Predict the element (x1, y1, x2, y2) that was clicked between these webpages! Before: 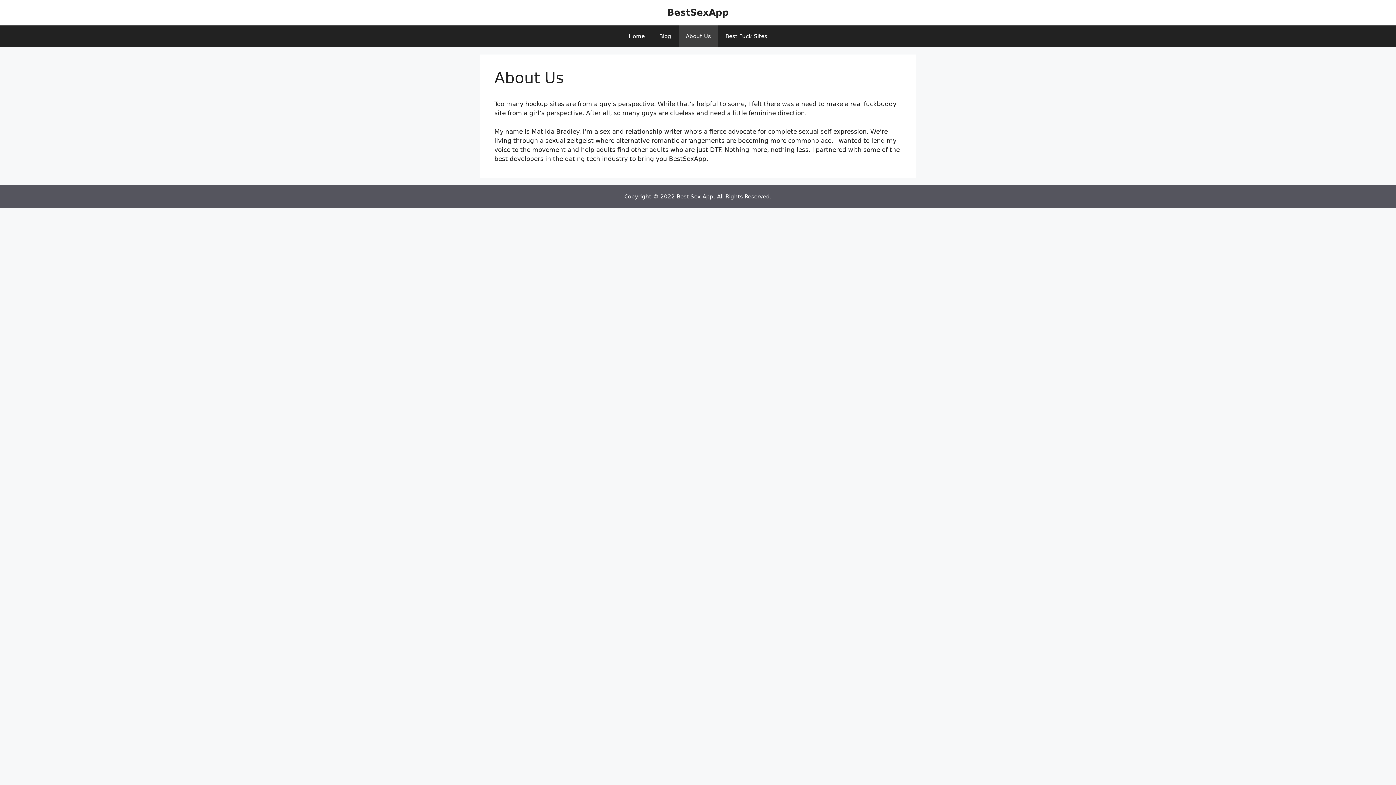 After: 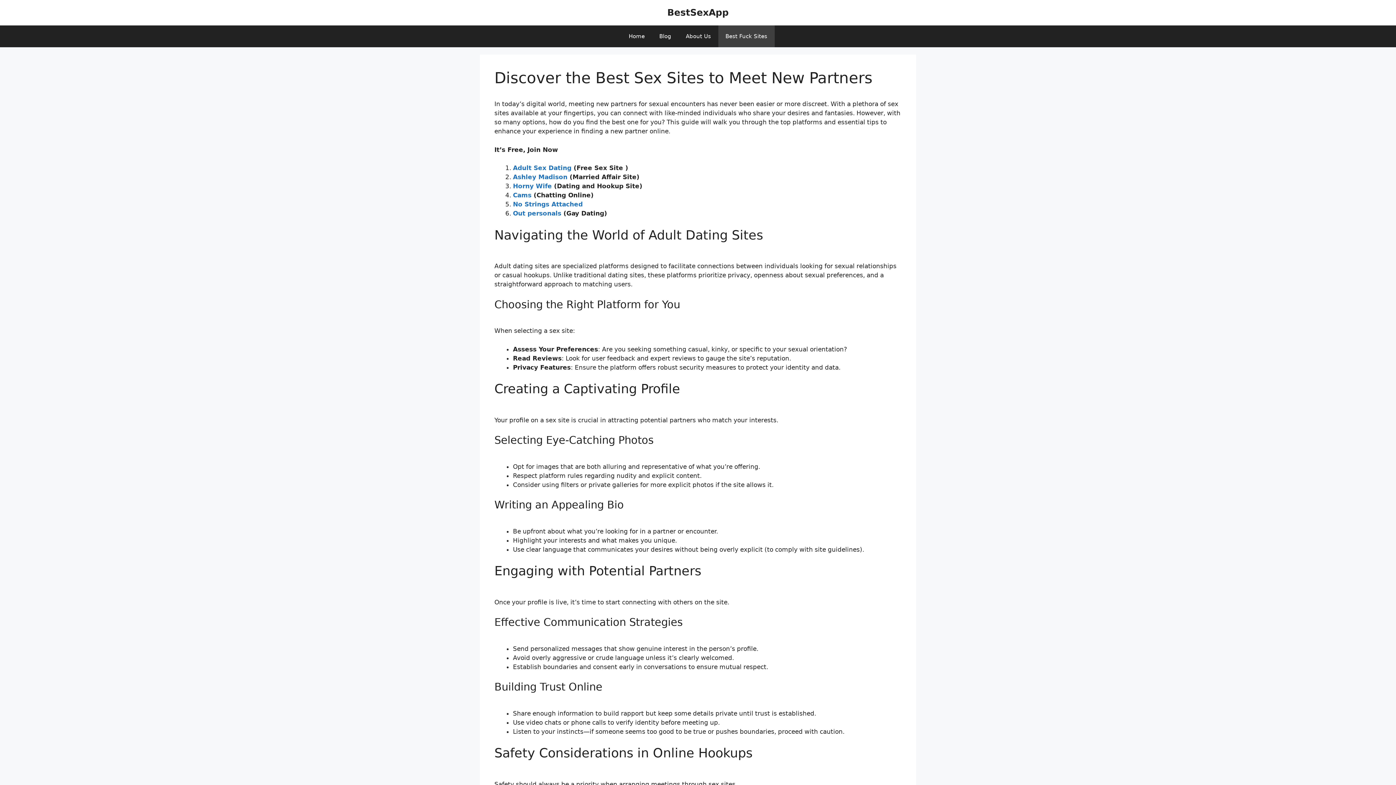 Action: label: Best Fuck Sites bbox: (718, 25, 774, 47)